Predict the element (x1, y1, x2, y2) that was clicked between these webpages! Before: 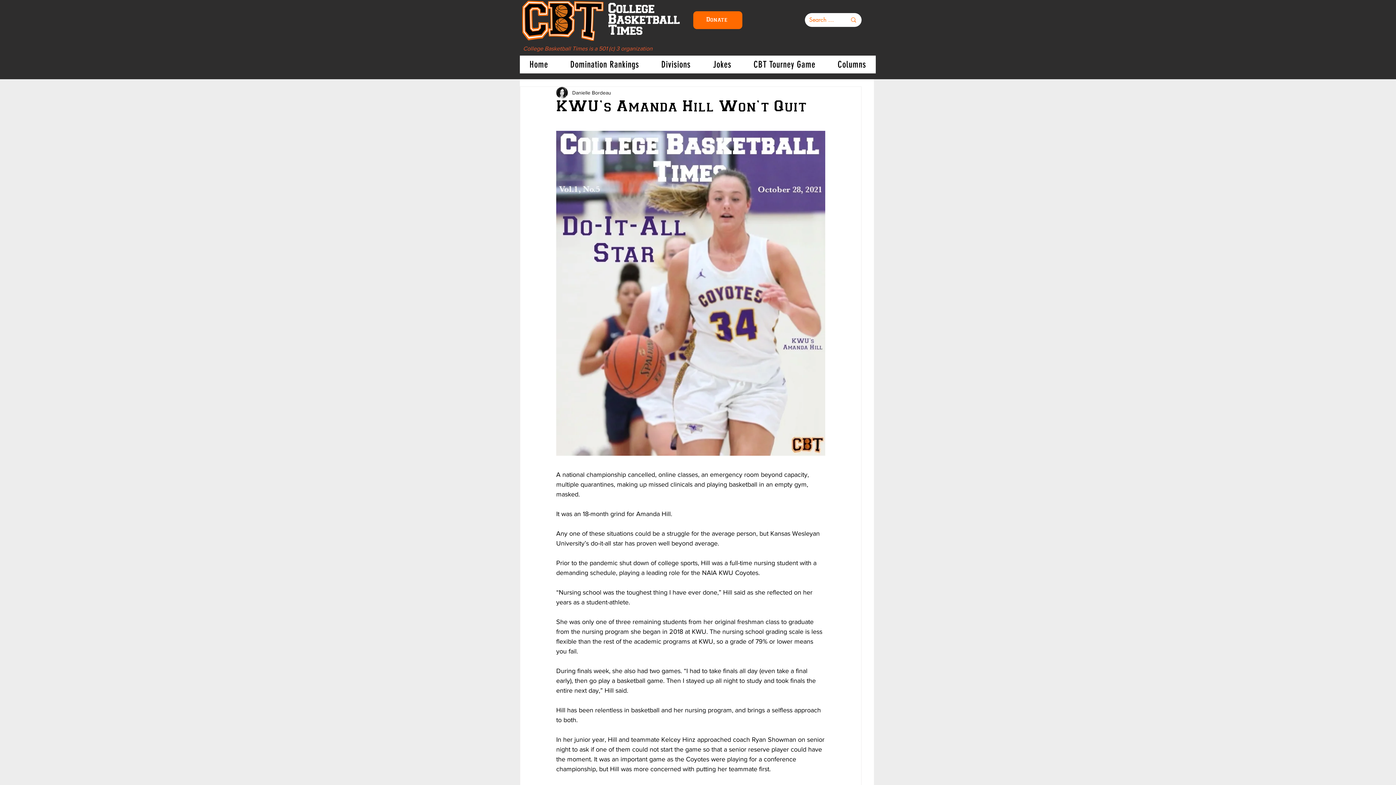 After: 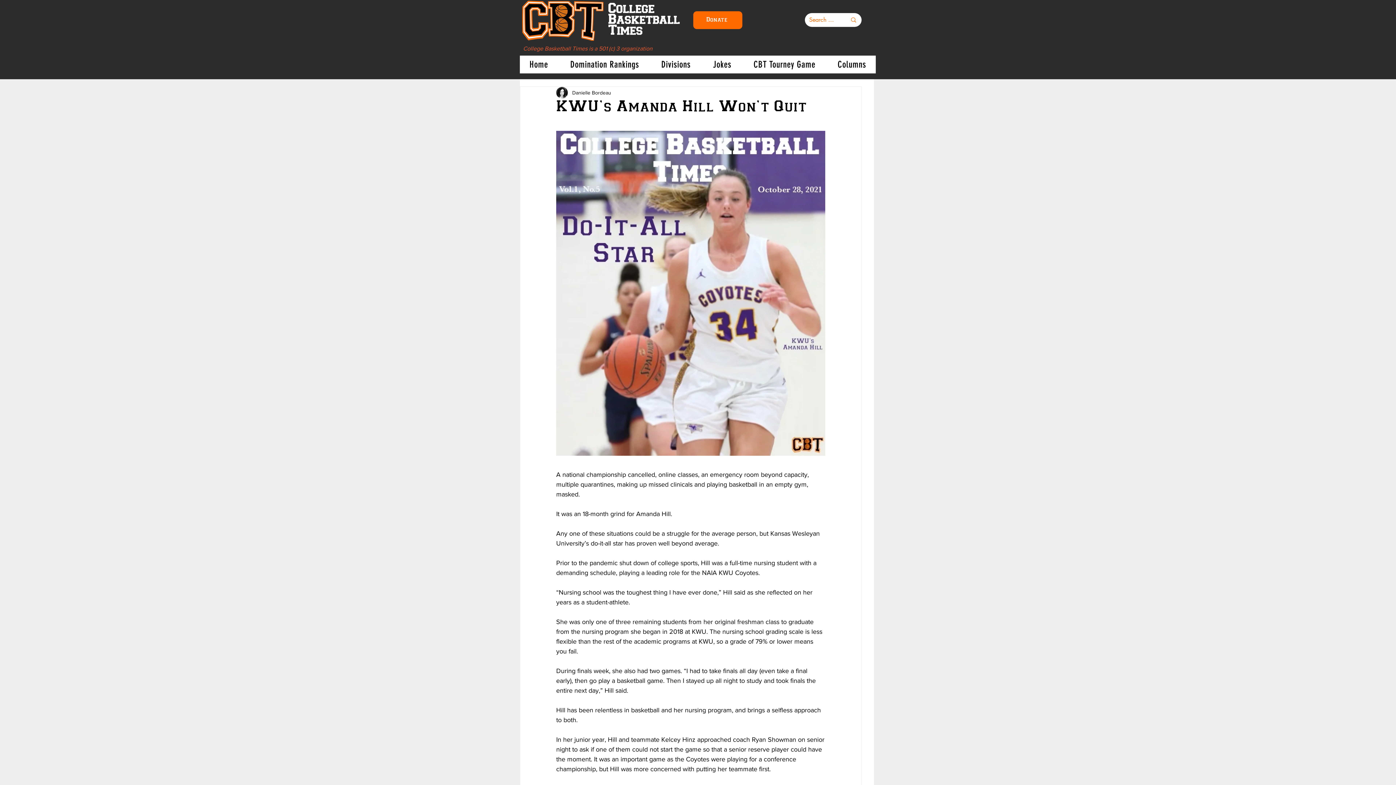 Action: bbox: (651, 55, 700, 73) label: Divisions